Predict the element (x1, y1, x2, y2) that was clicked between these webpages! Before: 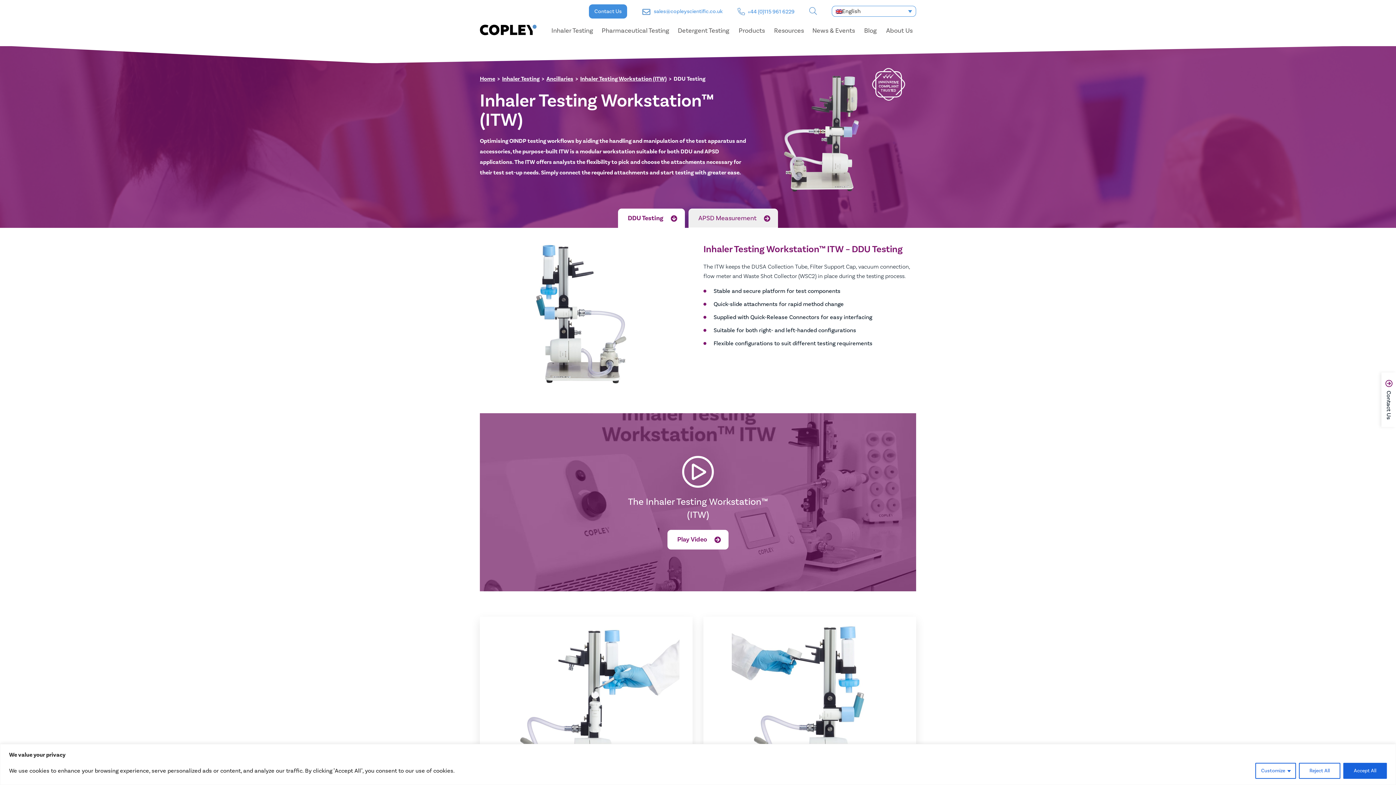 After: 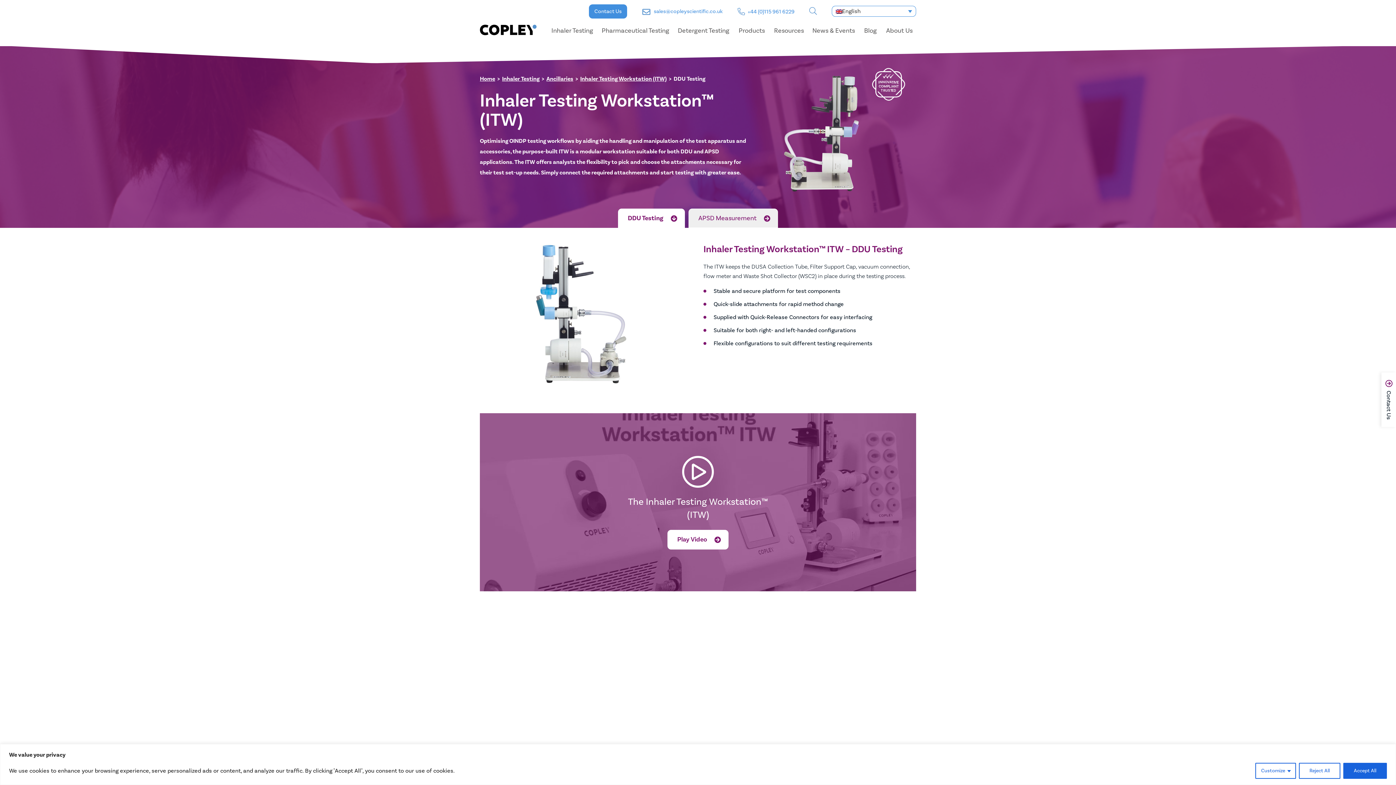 Action: label:   bbox: (642, 8, 653, 14)